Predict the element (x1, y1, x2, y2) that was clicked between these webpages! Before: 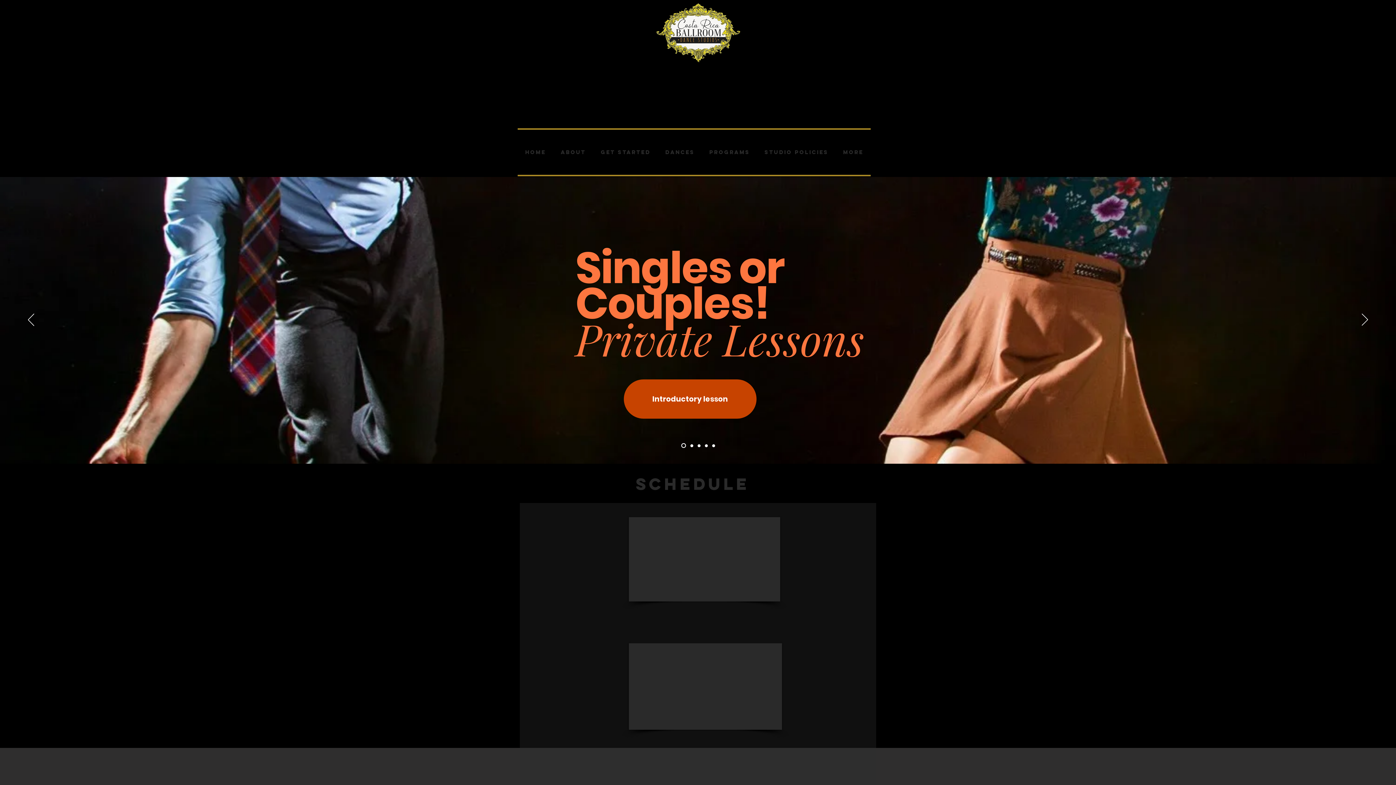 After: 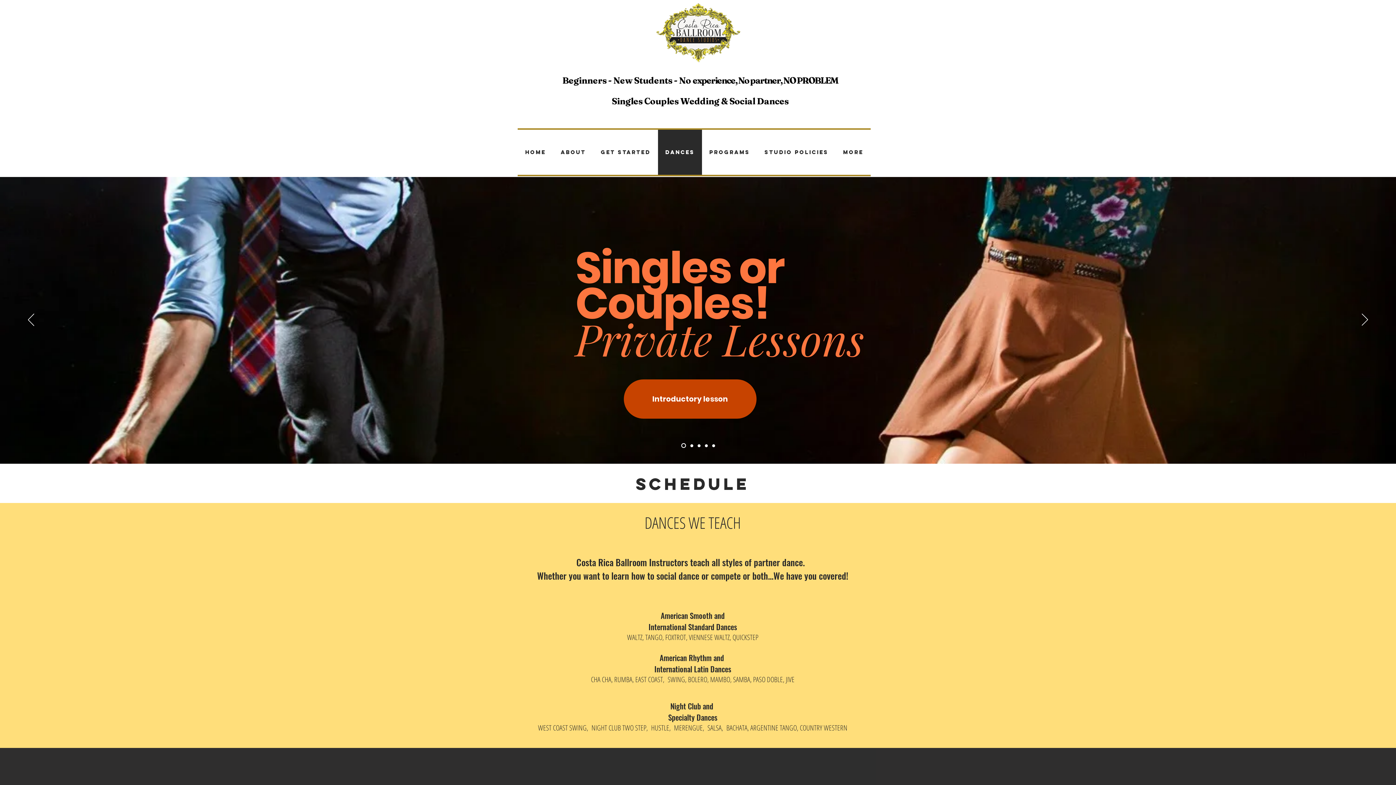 Action: bbox: (658, 129, 702, 174) label: DANCES